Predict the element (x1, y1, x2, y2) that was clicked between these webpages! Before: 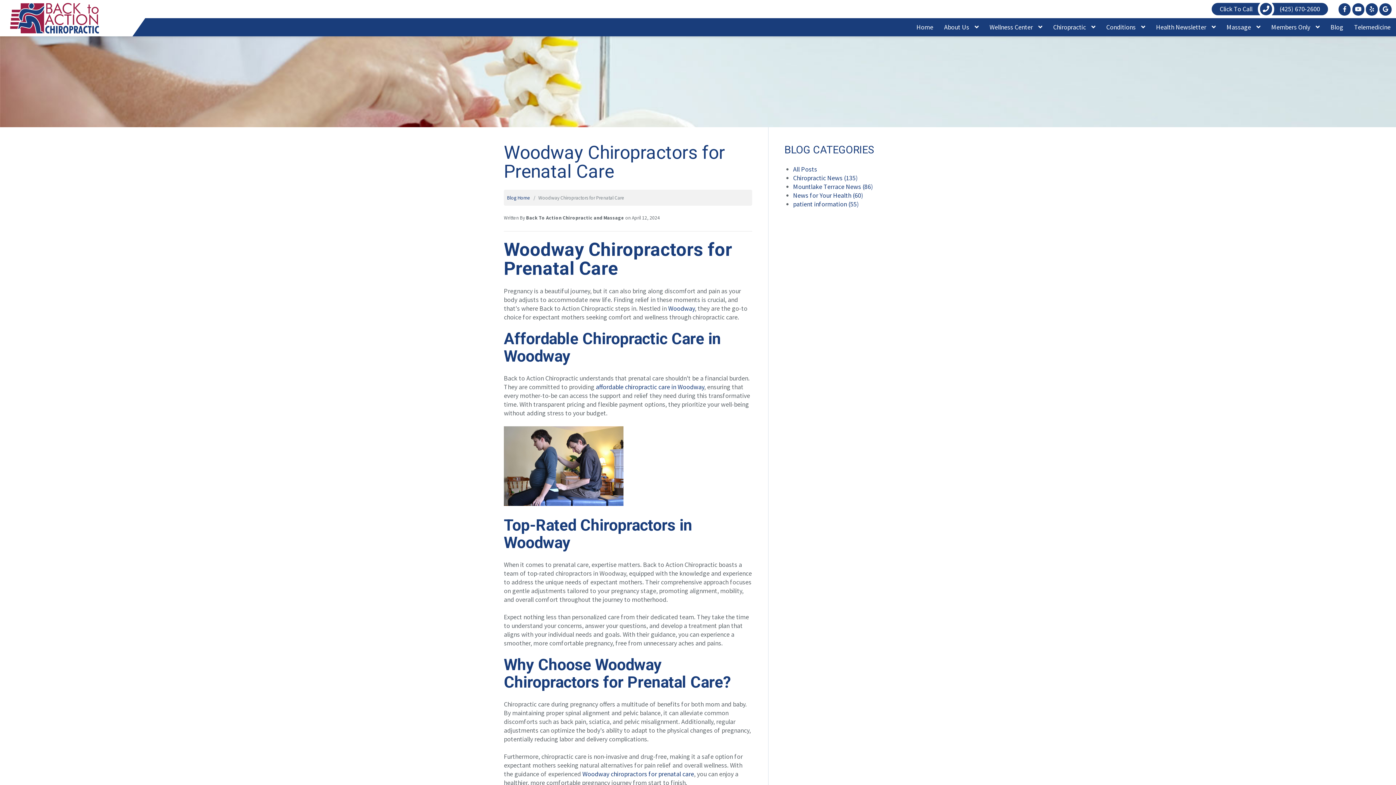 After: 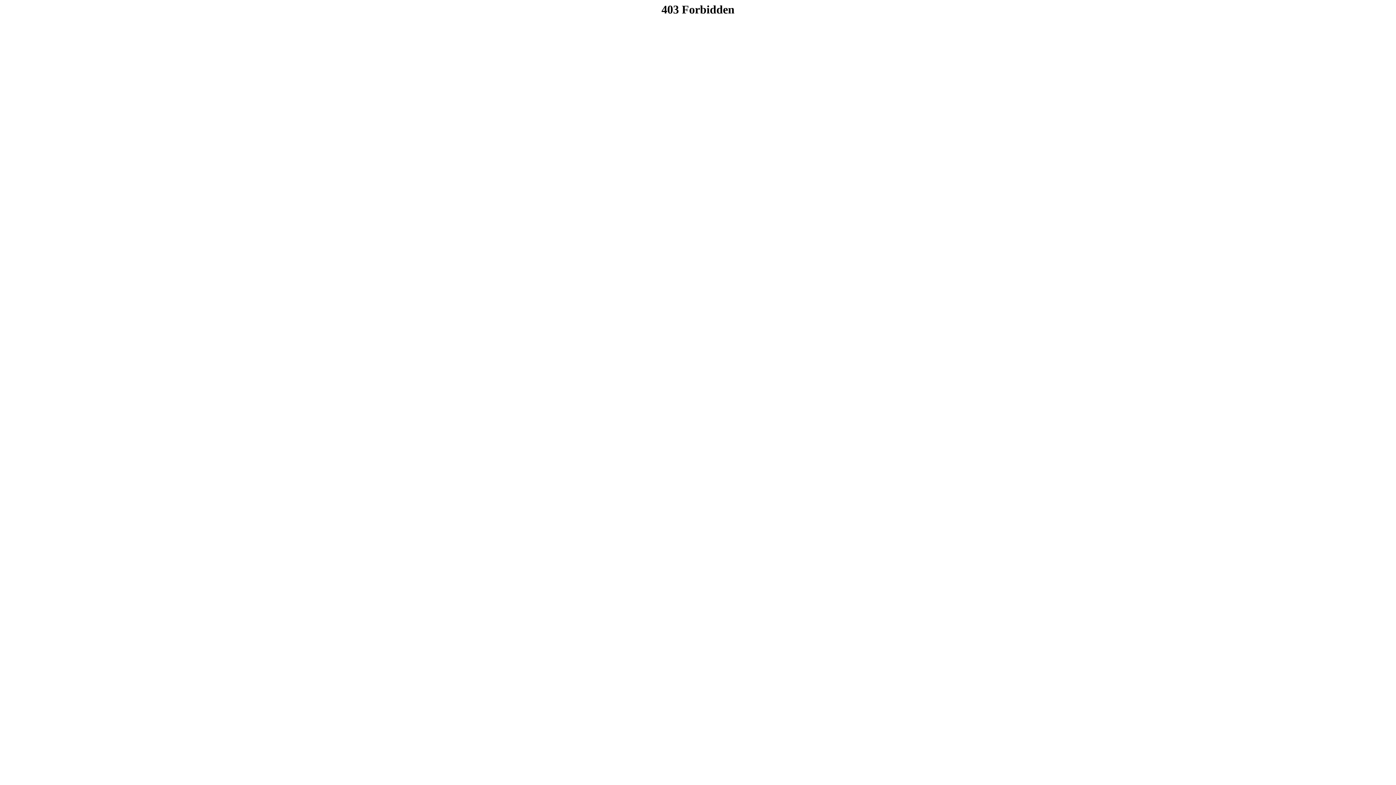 Action: bbox: (668, 304, 694, 312) label: Woodway